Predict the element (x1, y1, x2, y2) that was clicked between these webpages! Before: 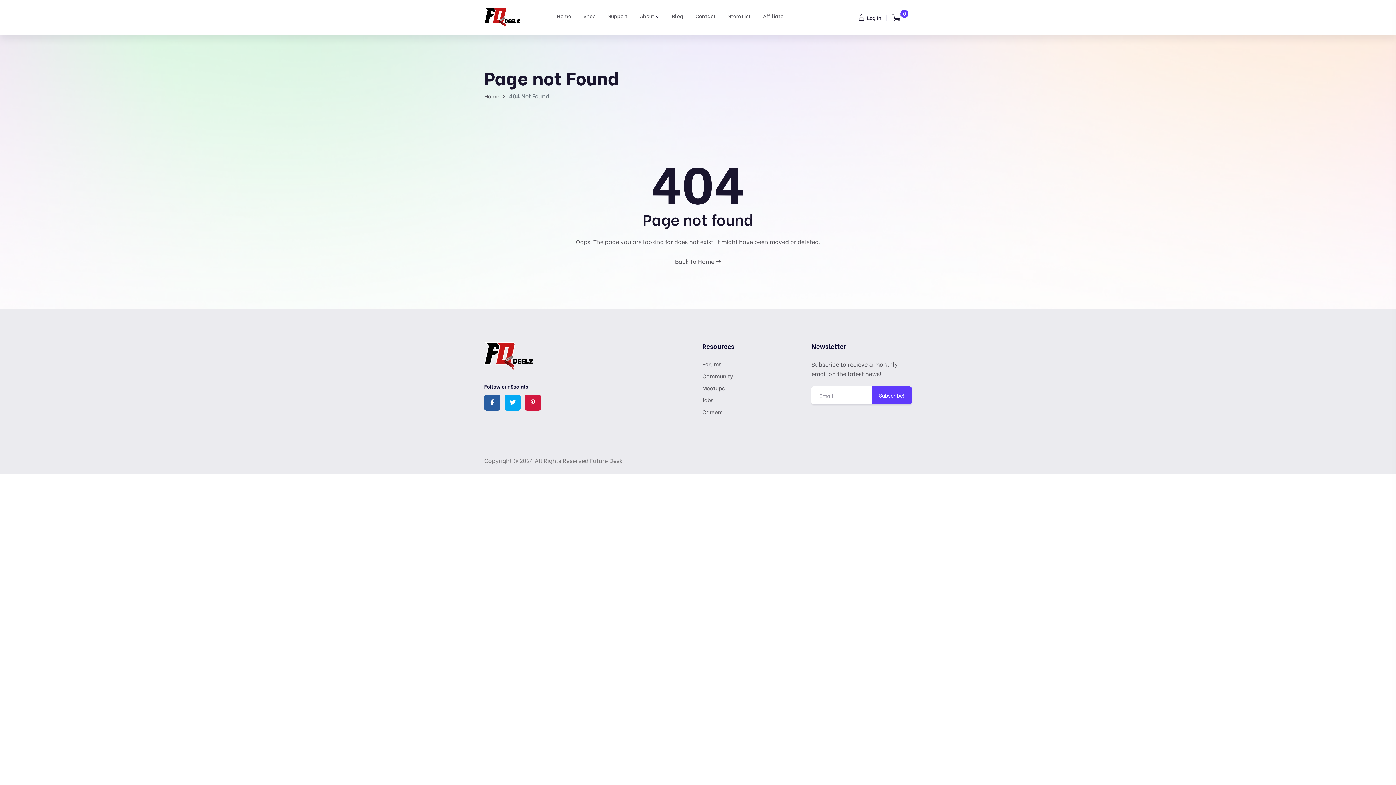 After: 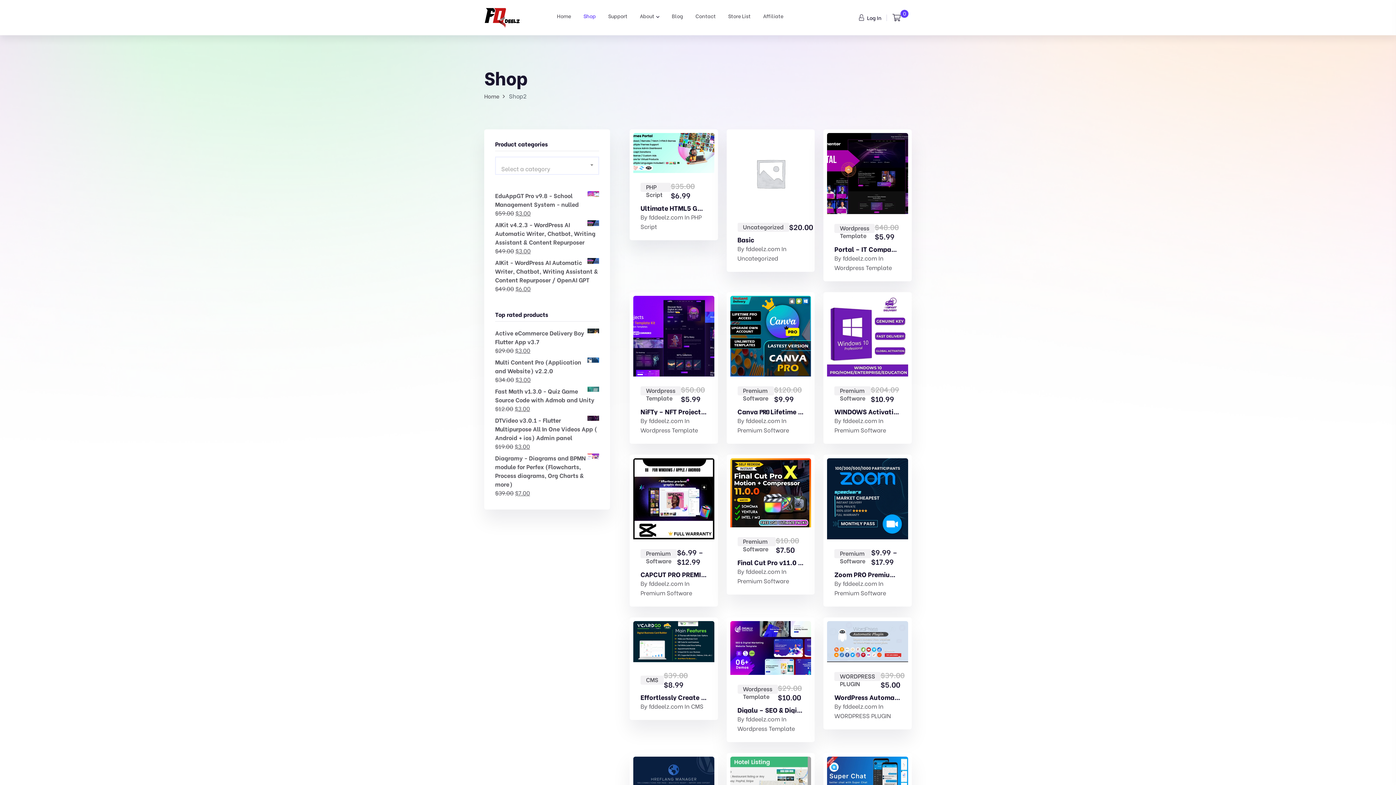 Action: bbox: (583, 4, 596, 30) label: Shop